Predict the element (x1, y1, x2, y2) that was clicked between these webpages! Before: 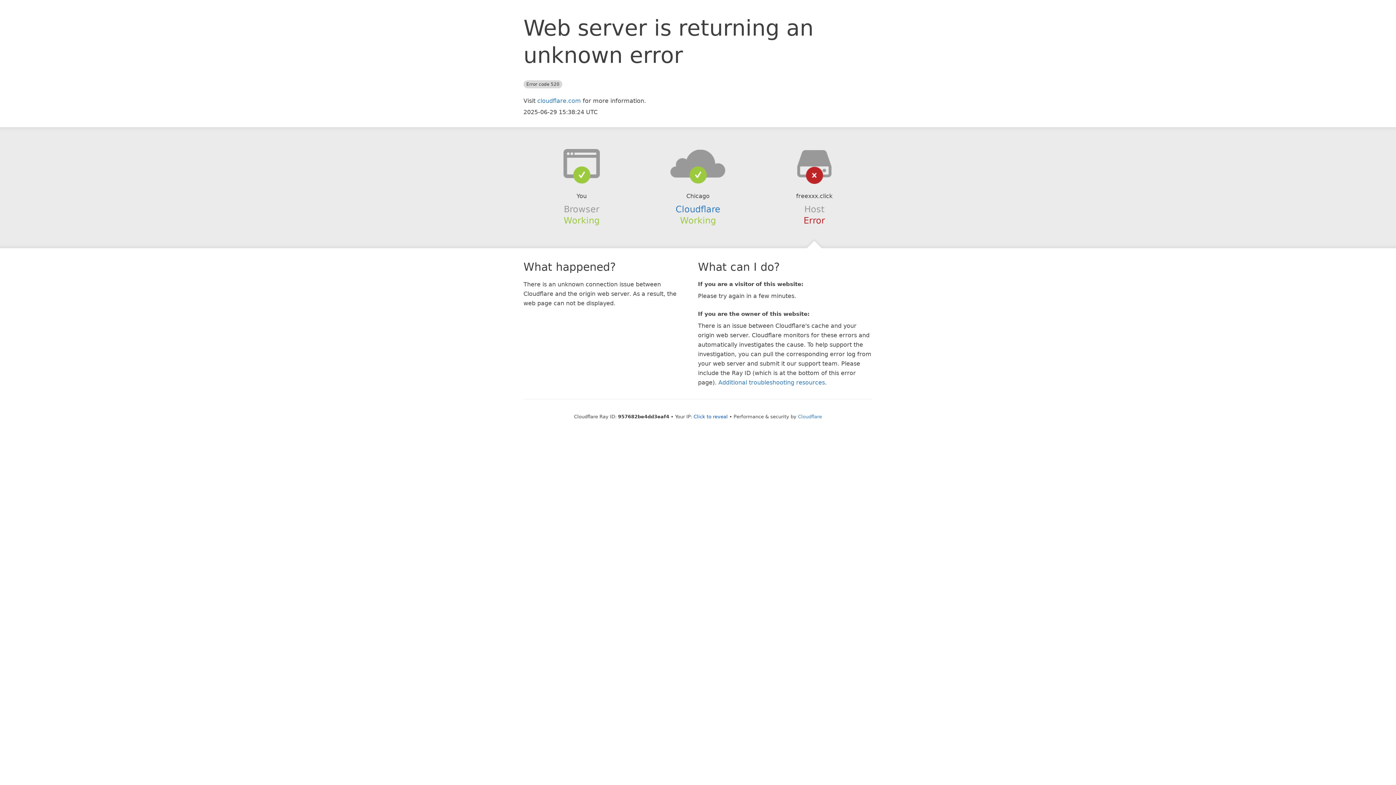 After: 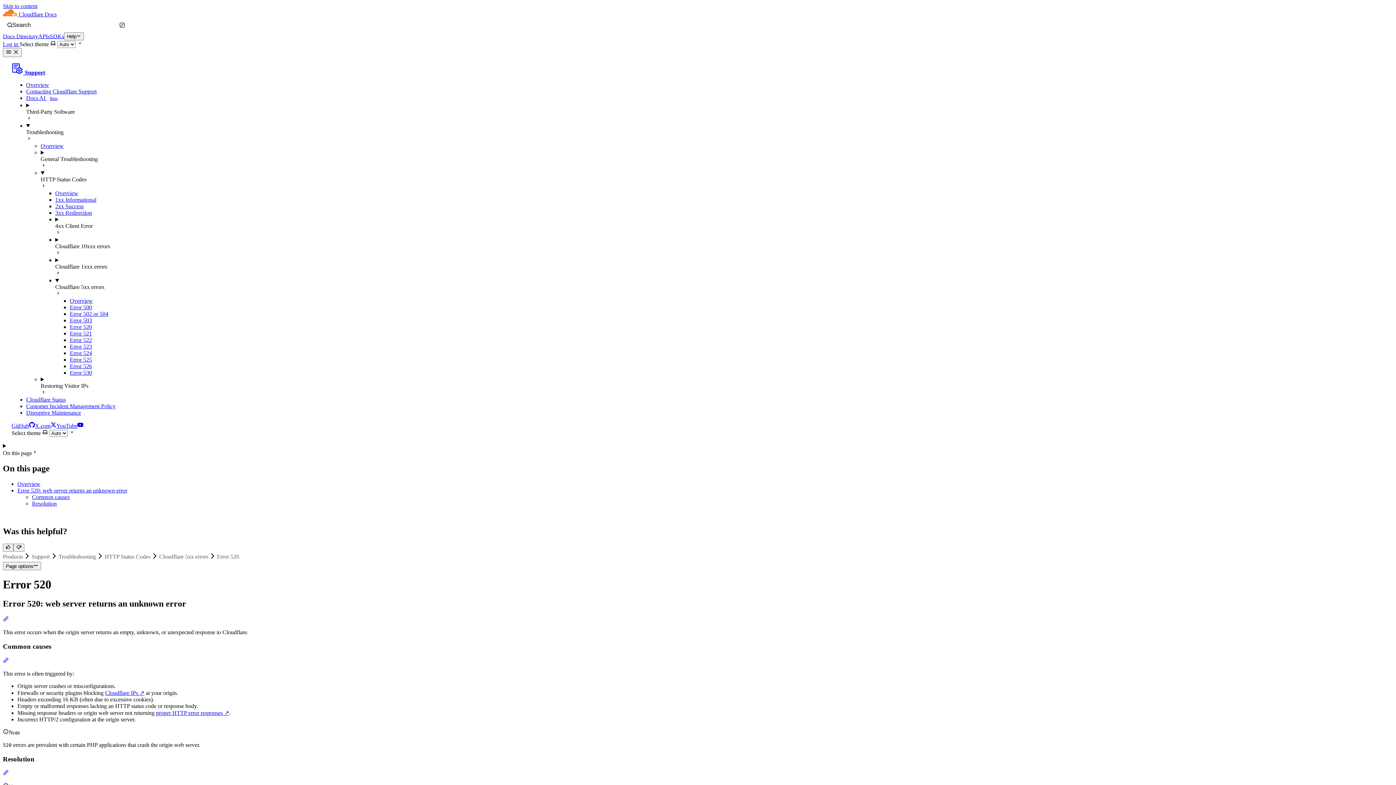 Action: label: Additional troubleshooting resources bbox: (718, 379, 825, 386)